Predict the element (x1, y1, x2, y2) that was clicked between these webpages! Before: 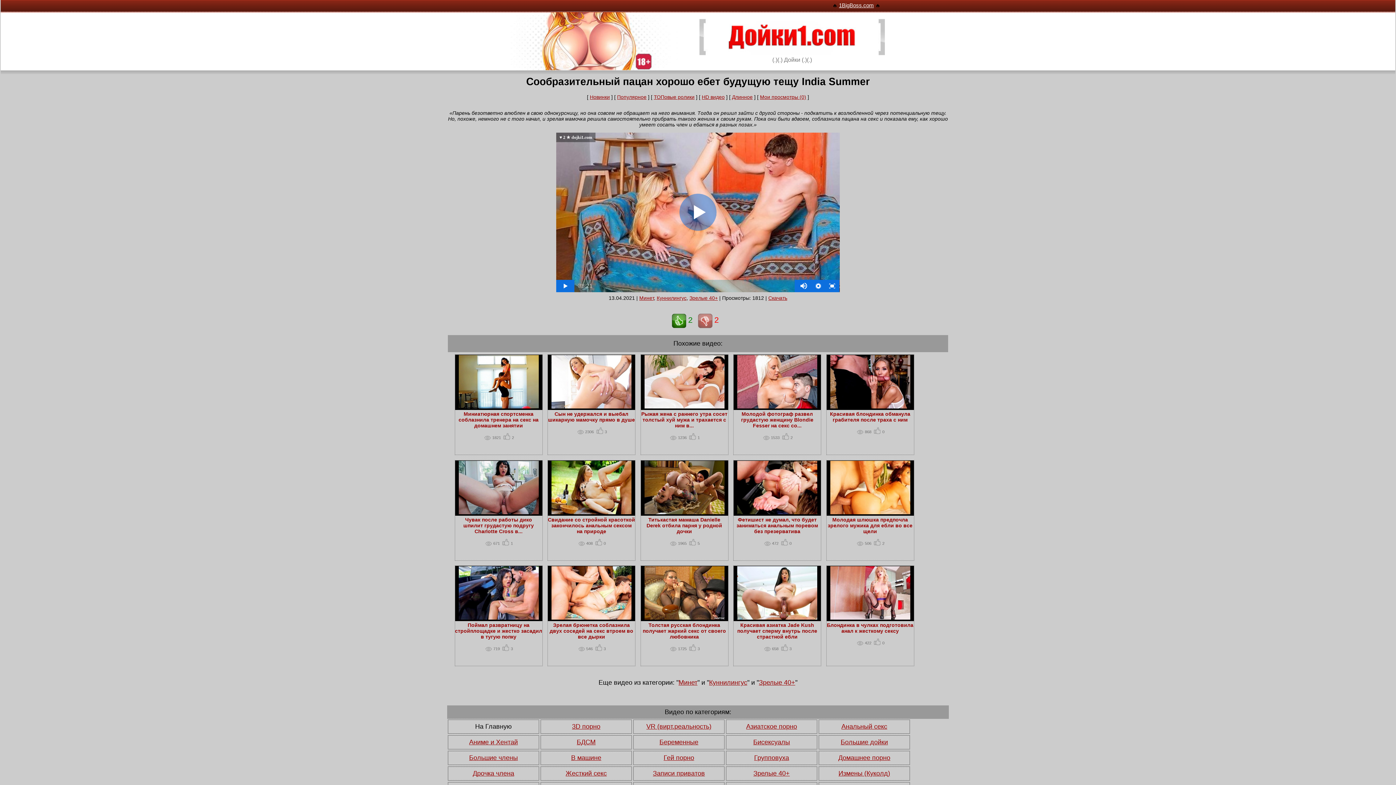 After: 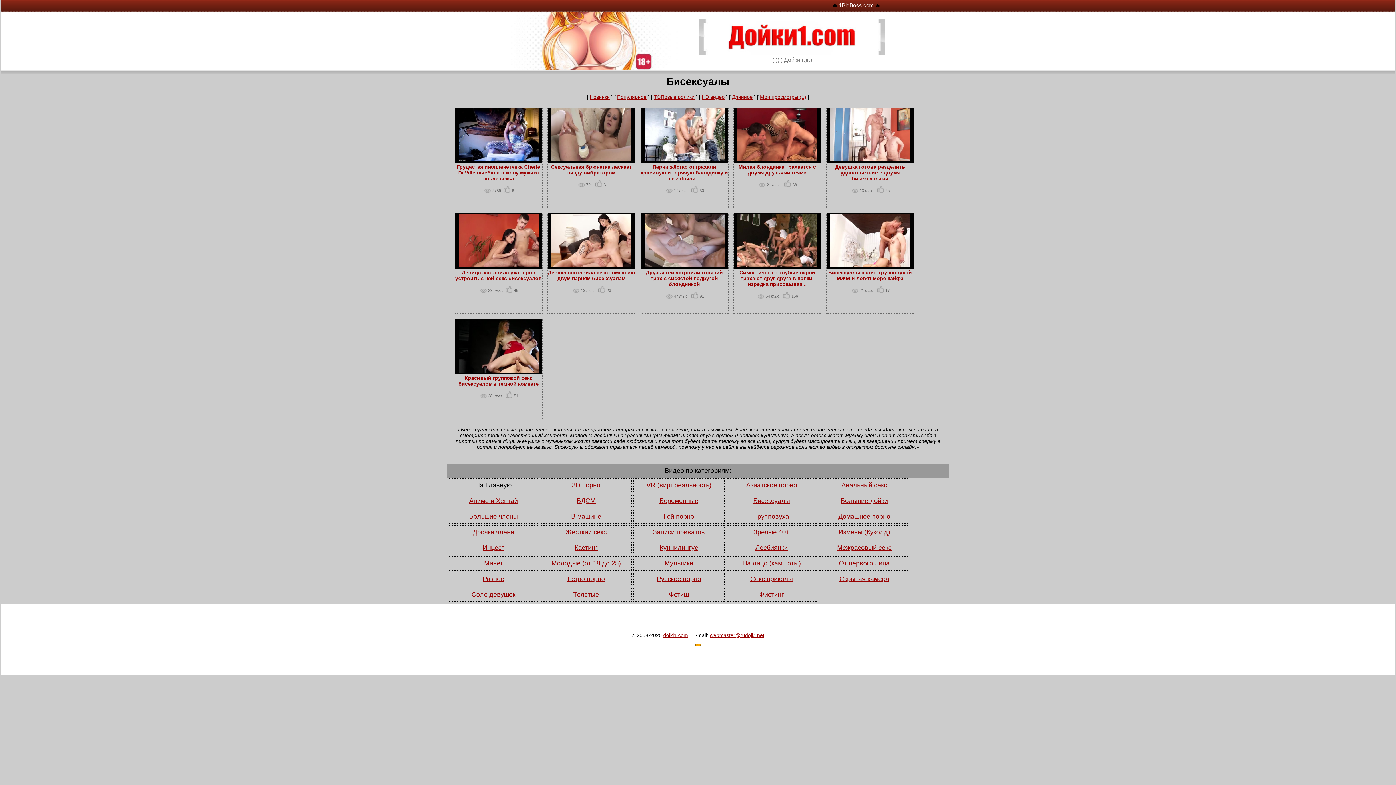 Action: label: Бисексуалы bbox: (753, 739, 790, 746)